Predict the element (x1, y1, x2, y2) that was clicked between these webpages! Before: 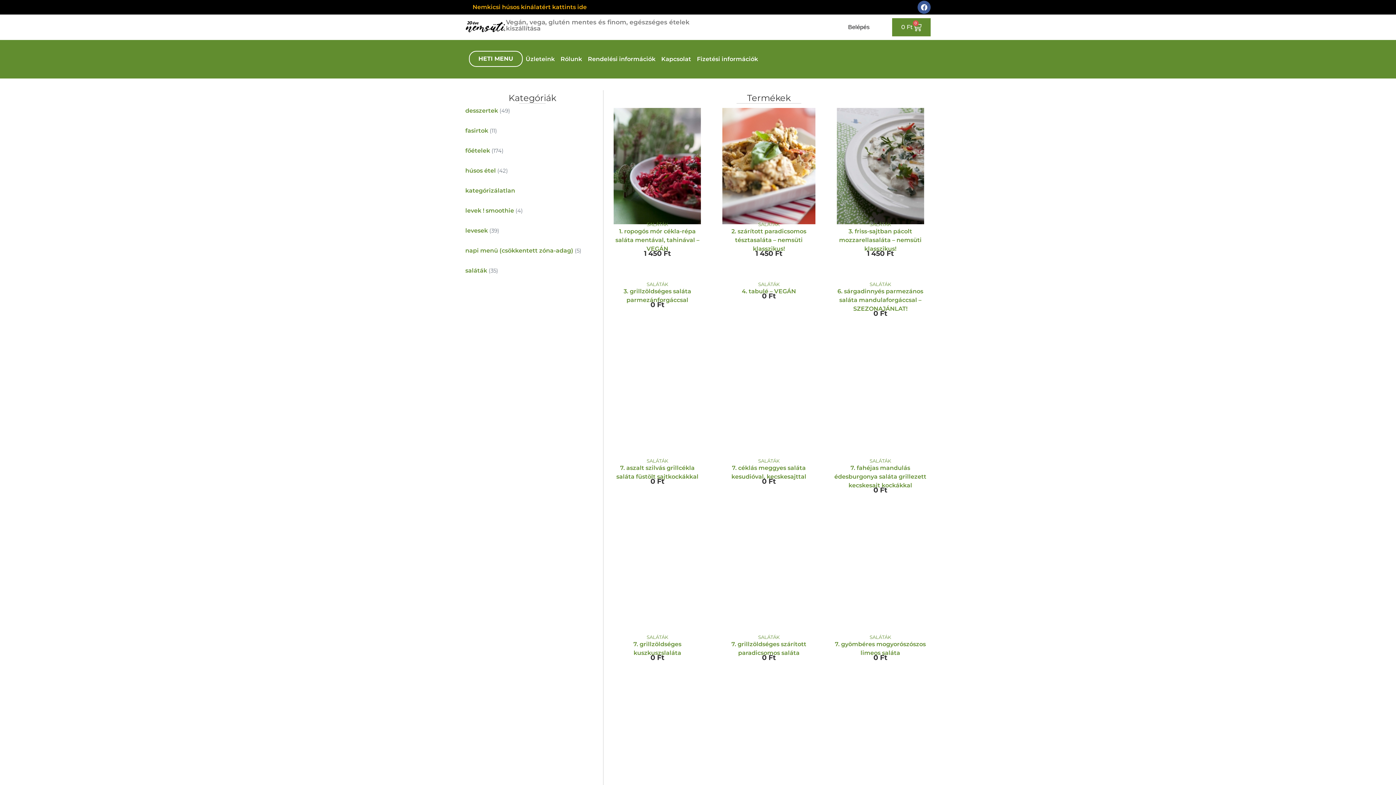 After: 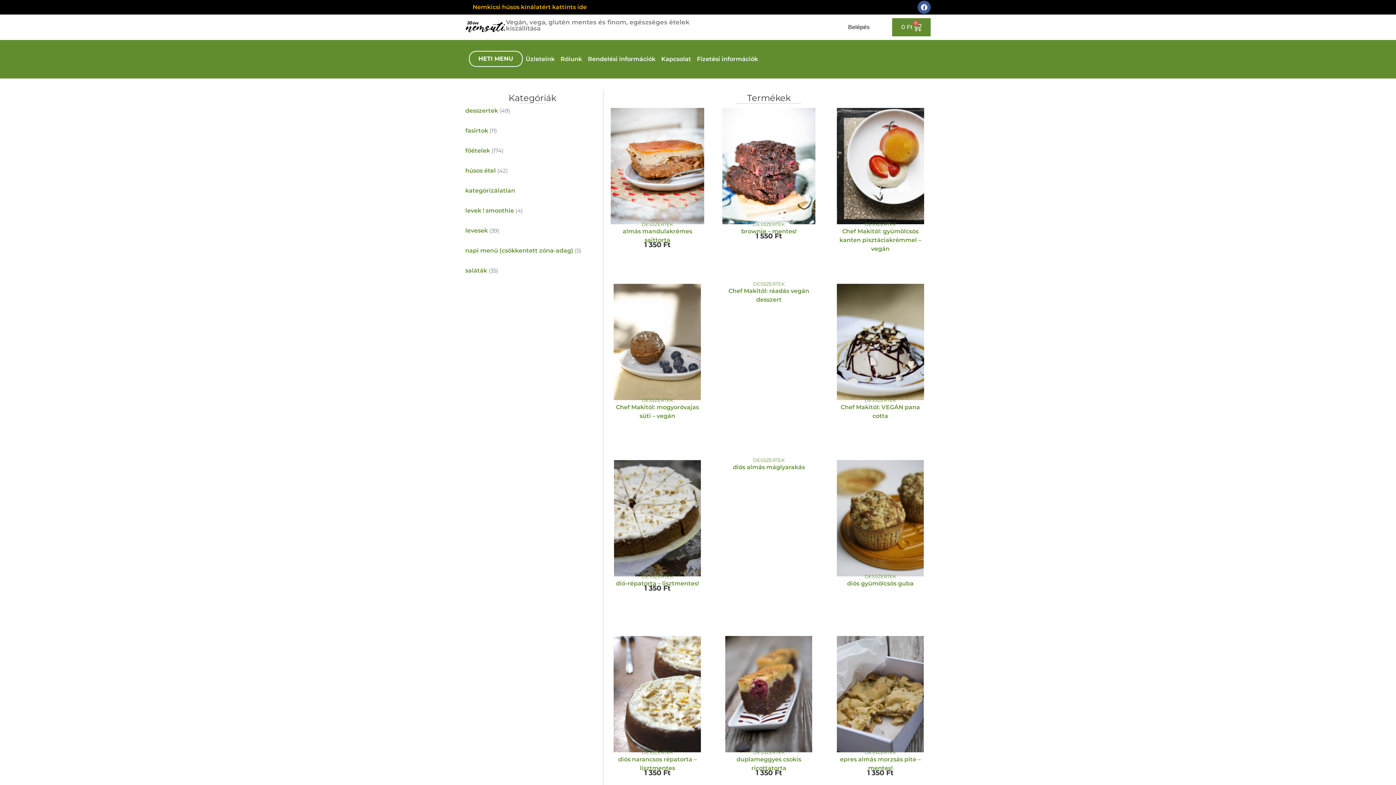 Action: bbox: (465, 104, 599, 117) label: desszertek termékkategória megtekintése